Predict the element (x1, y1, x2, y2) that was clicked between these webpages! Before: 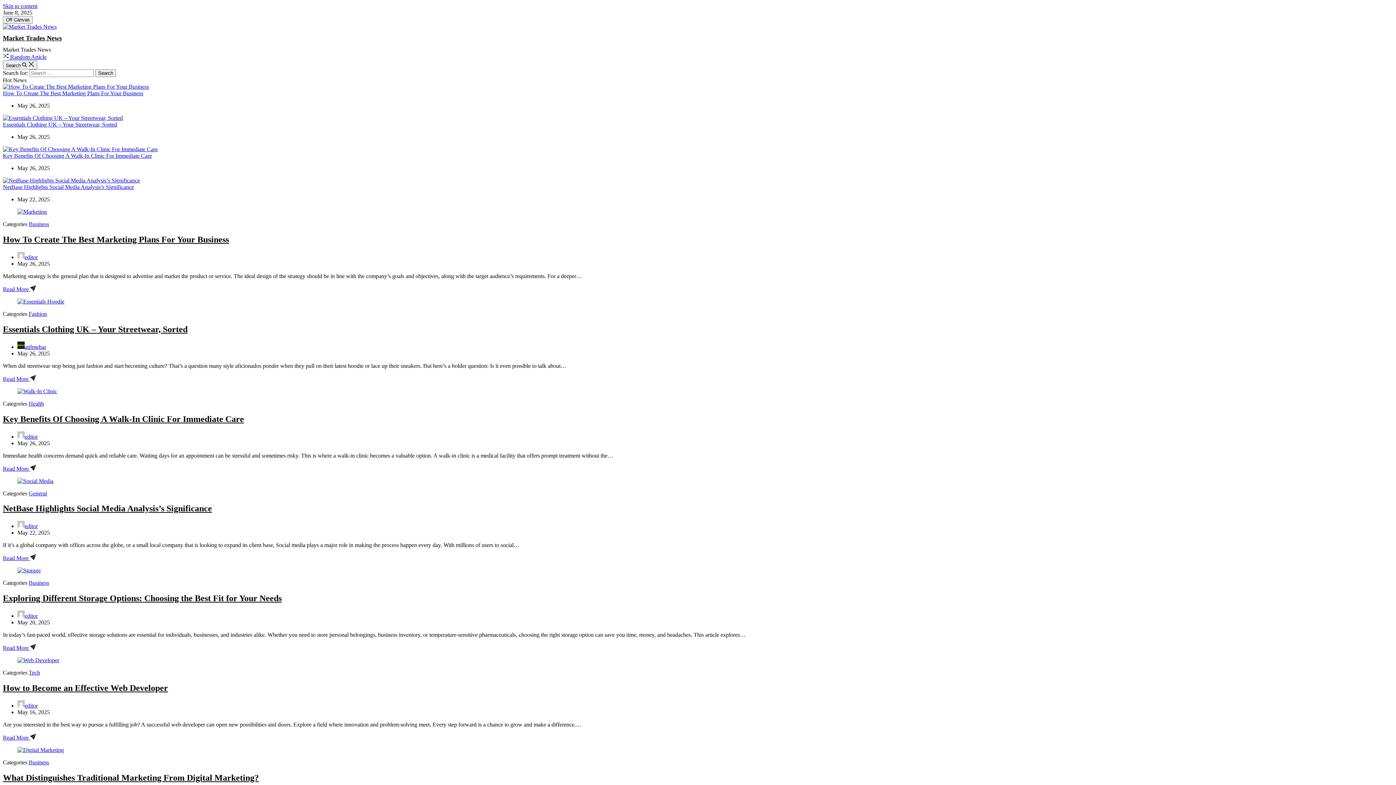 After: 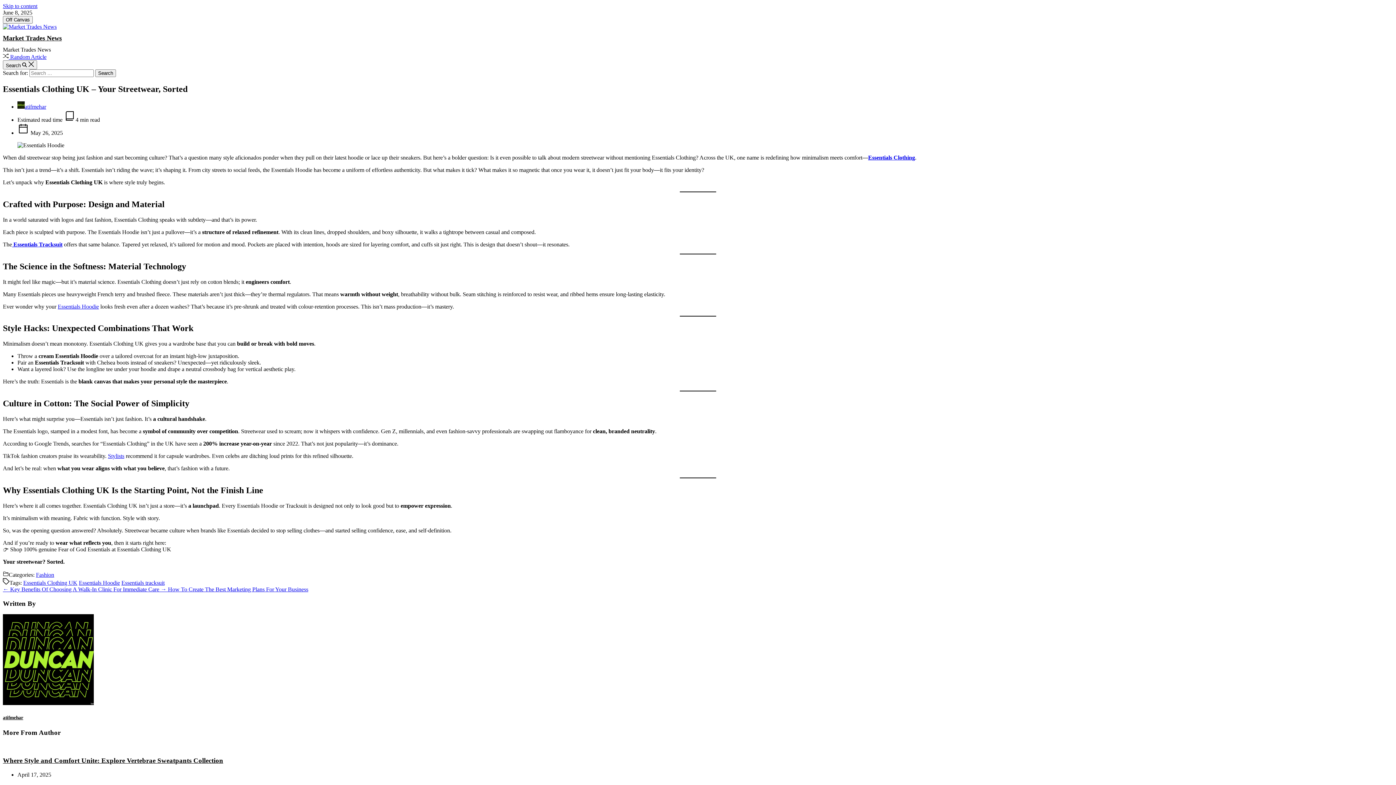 Action: bbox: (2, 114, 122, 121)